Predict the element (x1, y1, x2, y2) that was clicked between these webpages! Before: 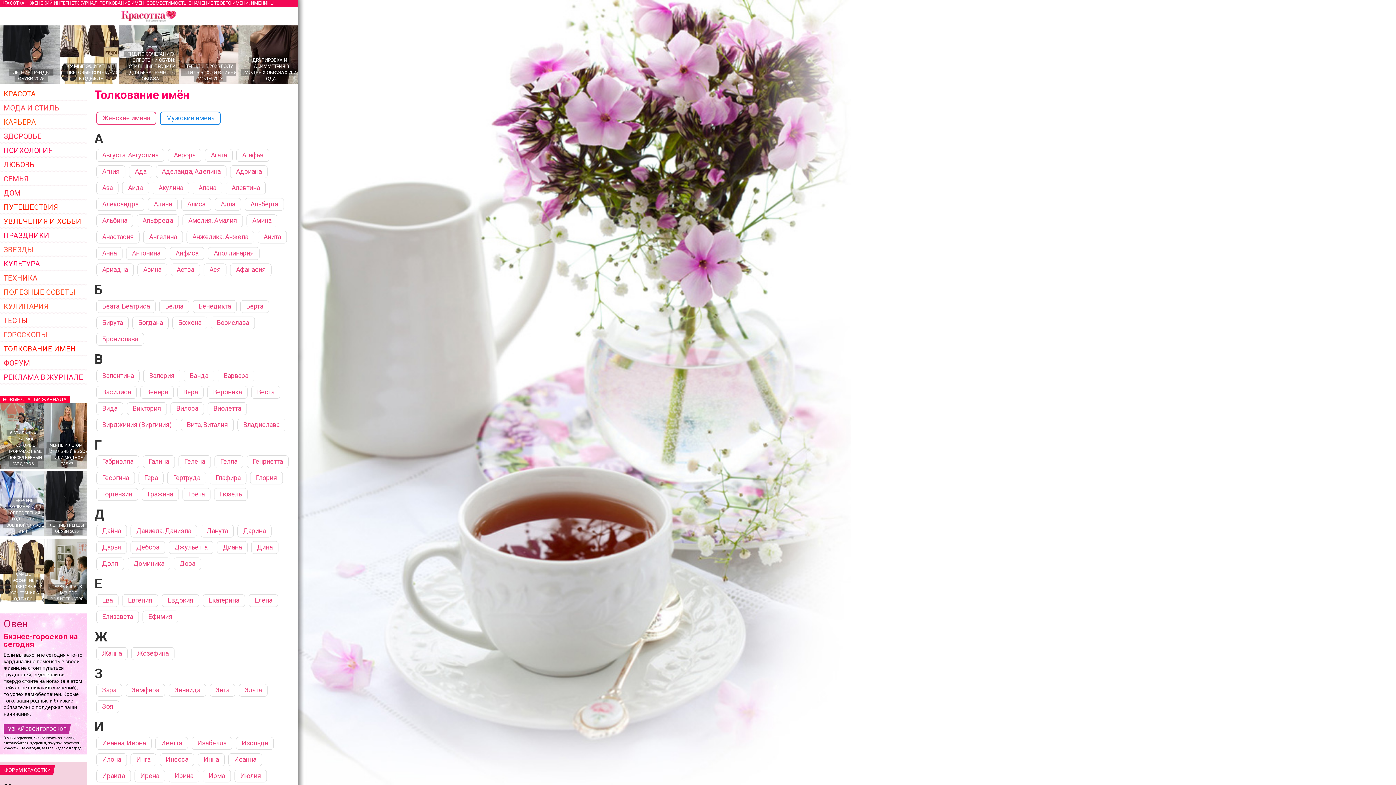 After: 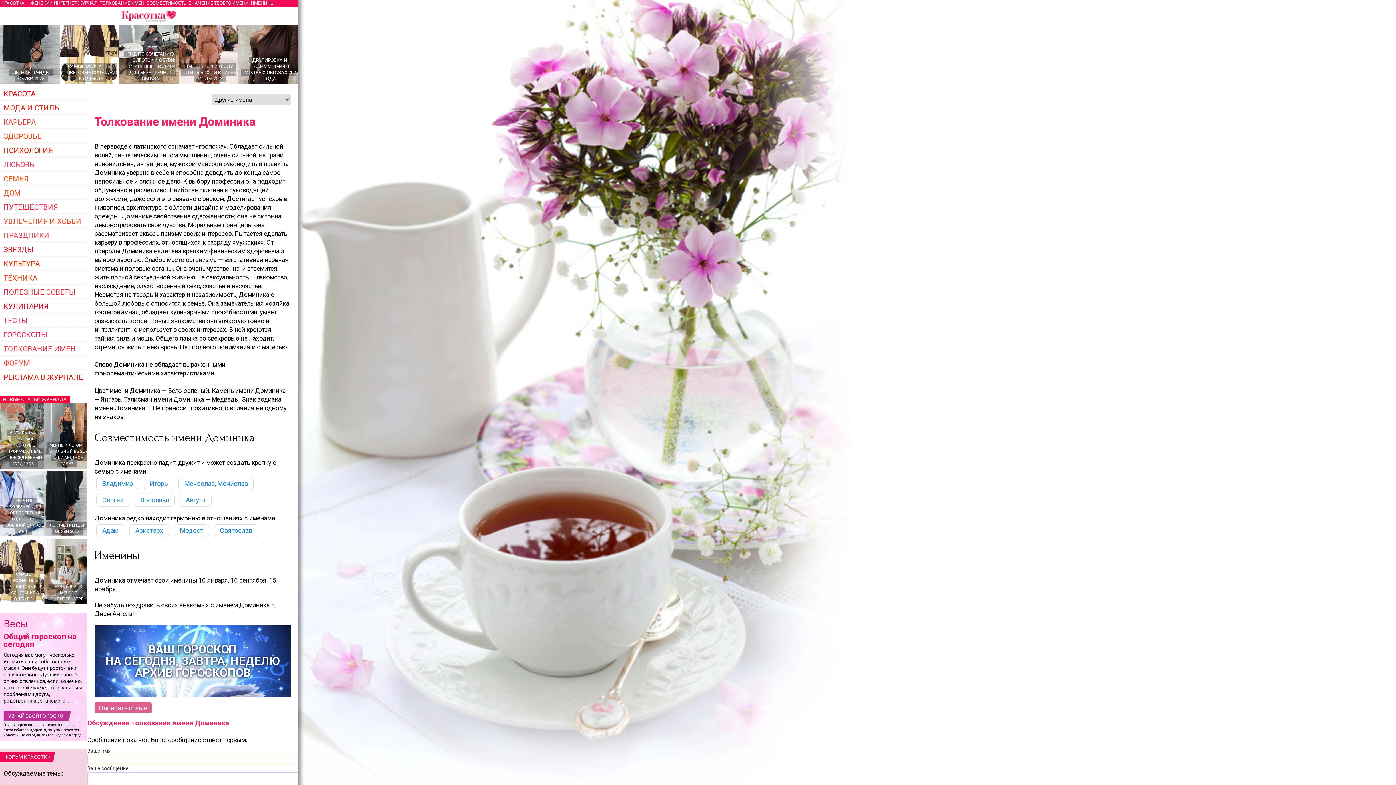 Action: bbox: (127, 557, 170, 570) label: Доминика